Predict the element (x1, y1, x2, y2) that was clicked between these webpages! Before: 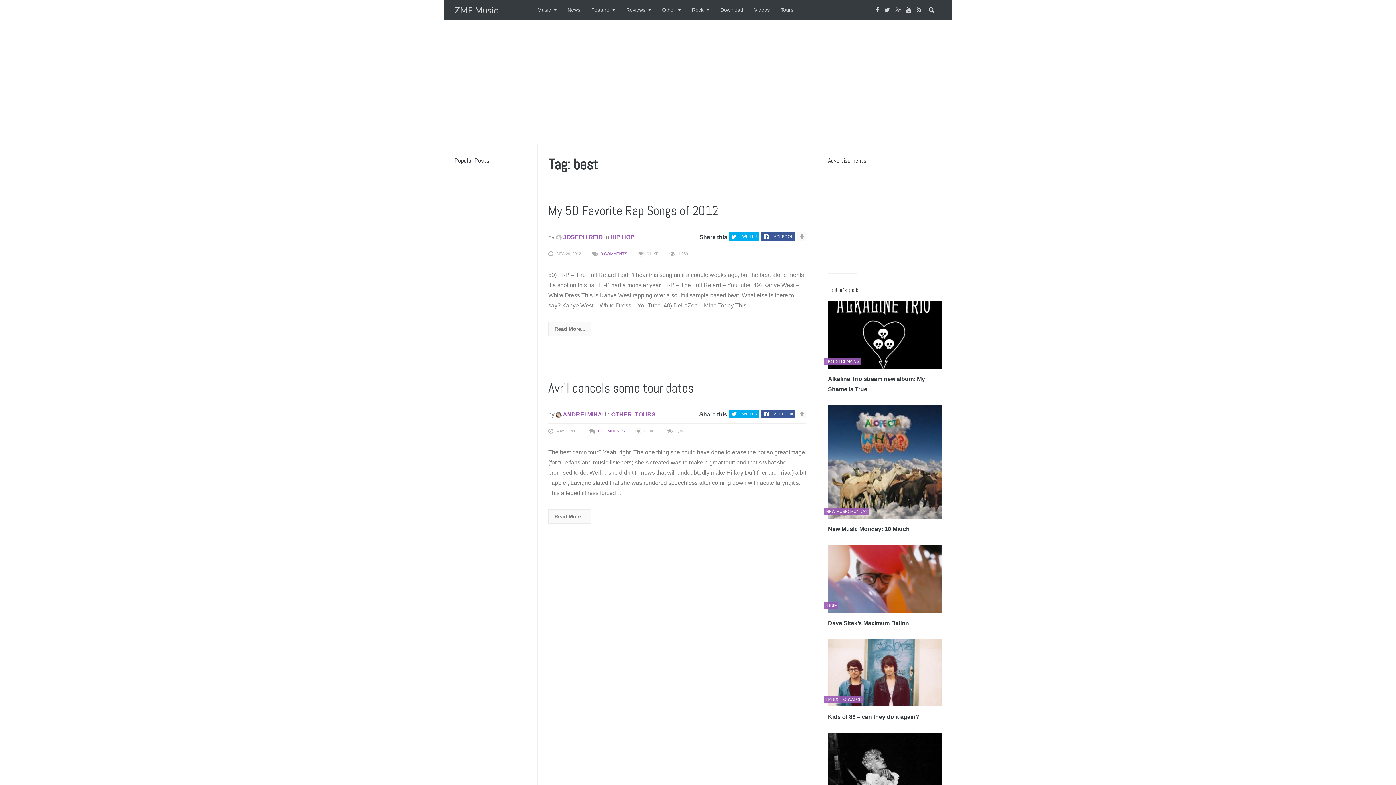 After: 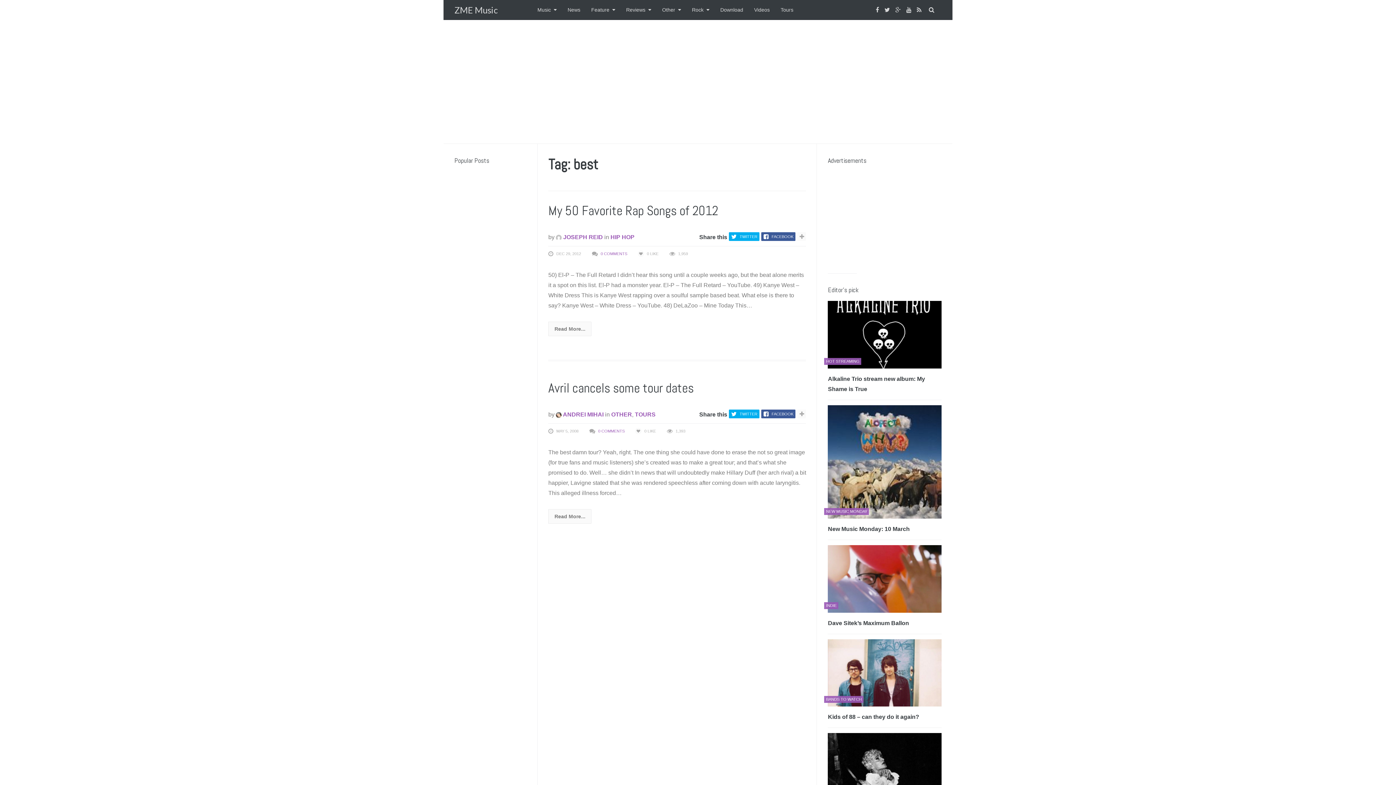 Action: bbox: (875, 0, 881, 20)